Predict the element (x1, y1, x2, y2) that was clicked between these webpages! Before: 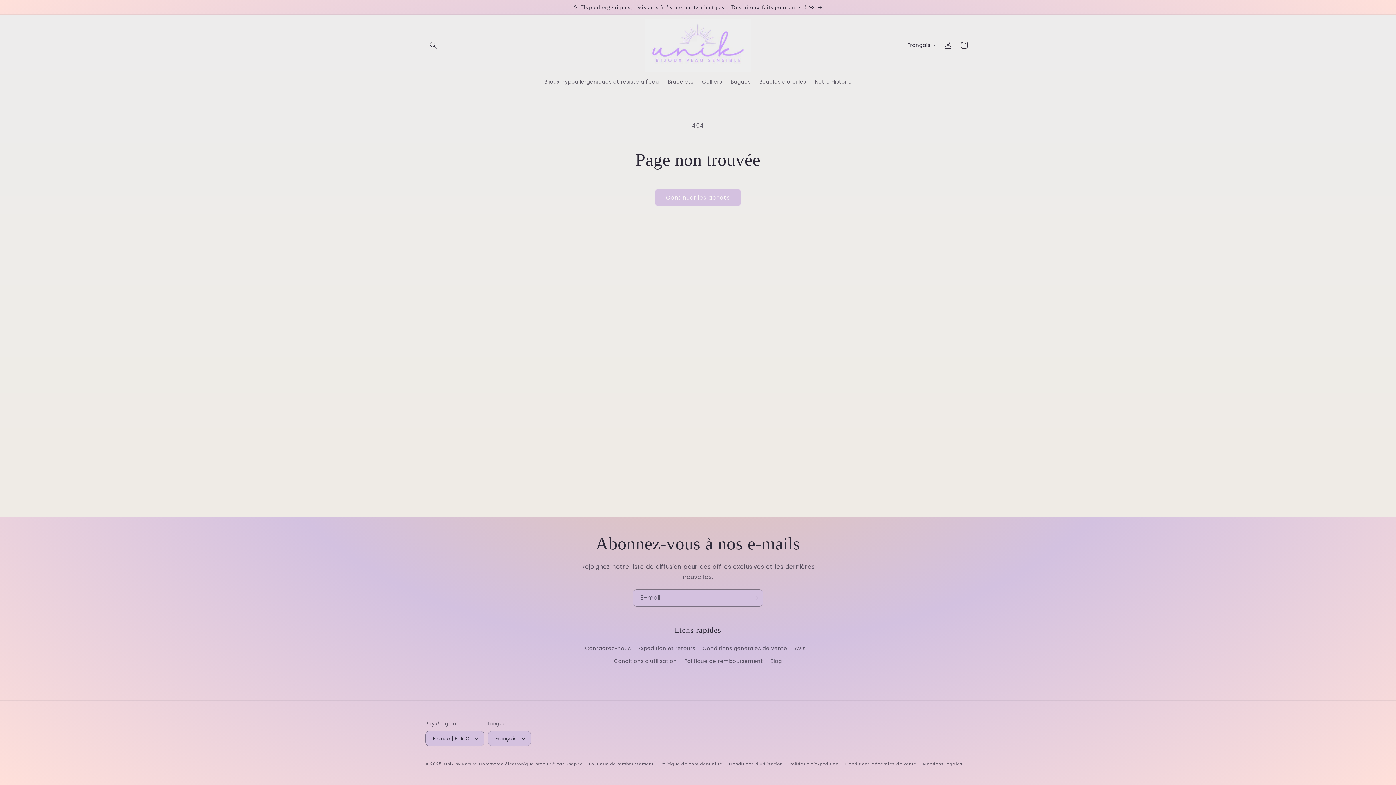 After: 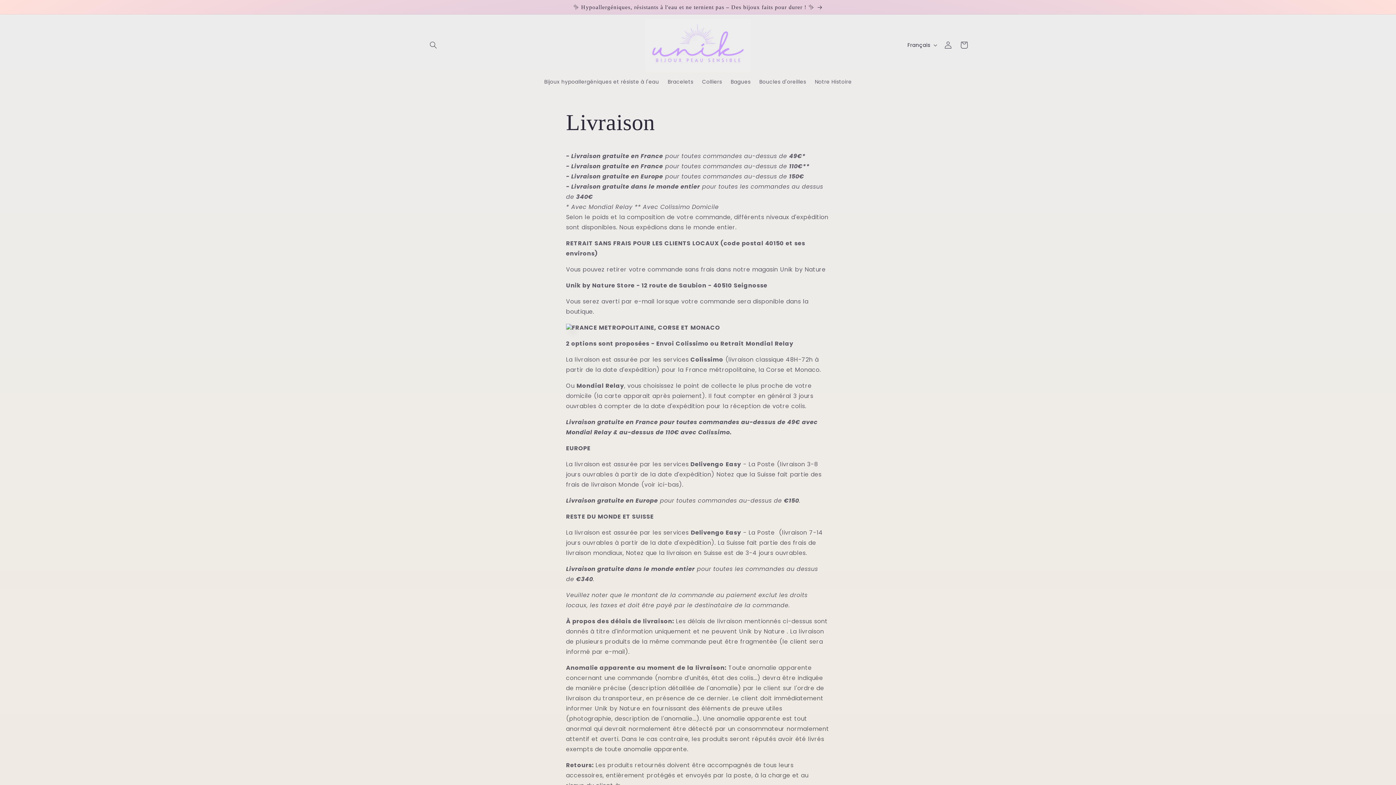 Action: label: Expédition et retours bbox: (638, 642, 695, 655)